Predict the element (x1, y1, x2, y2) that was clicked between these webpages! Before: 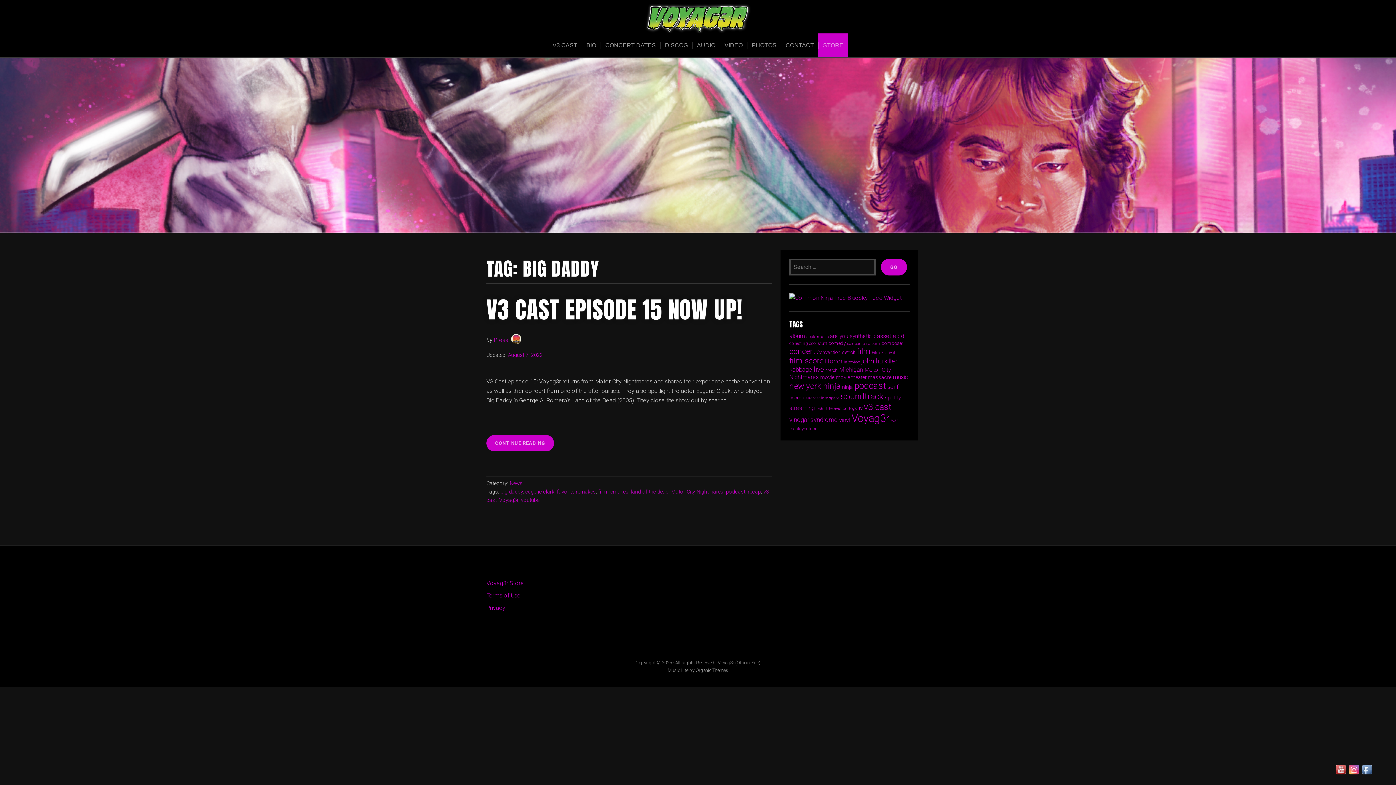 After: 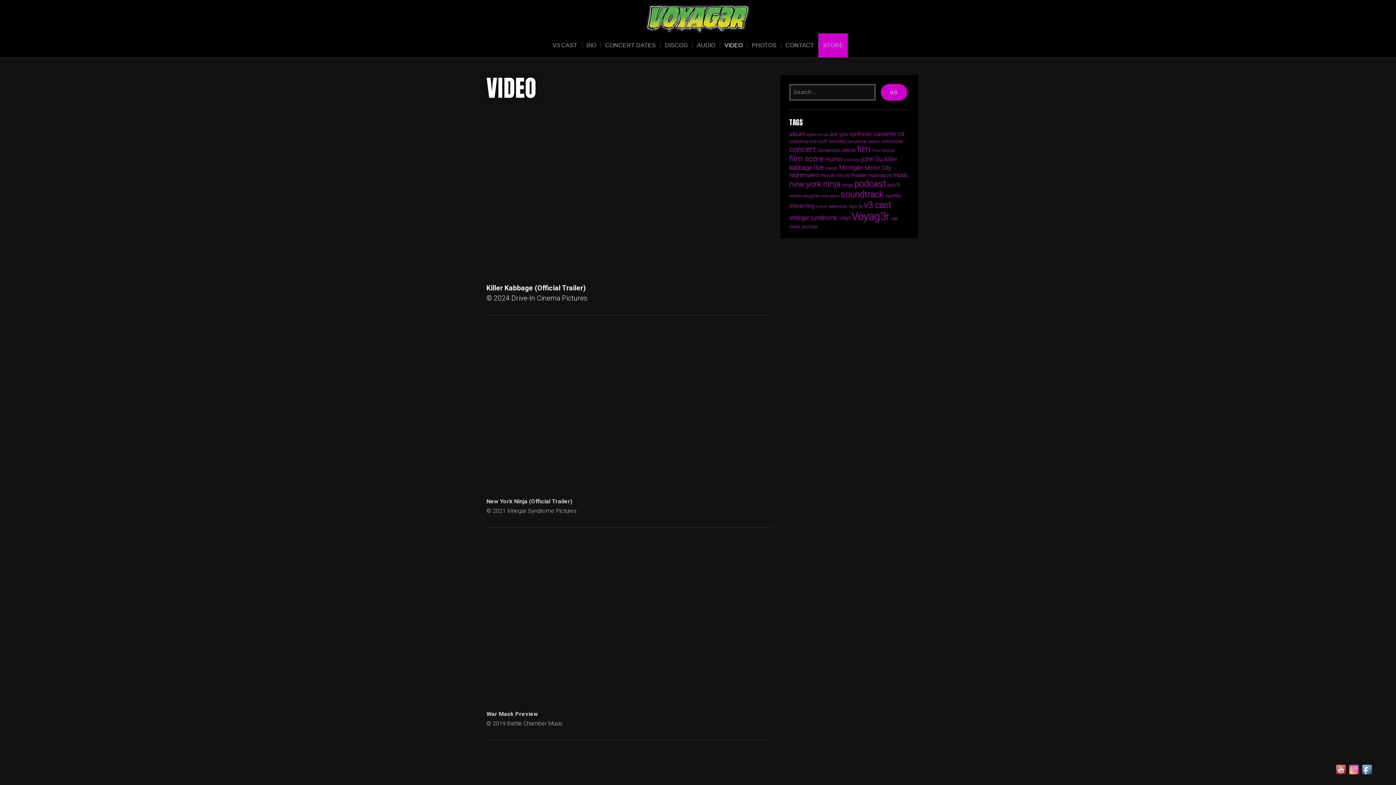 Action: label: VIDEO bbox: (720, 42, 747, 48)